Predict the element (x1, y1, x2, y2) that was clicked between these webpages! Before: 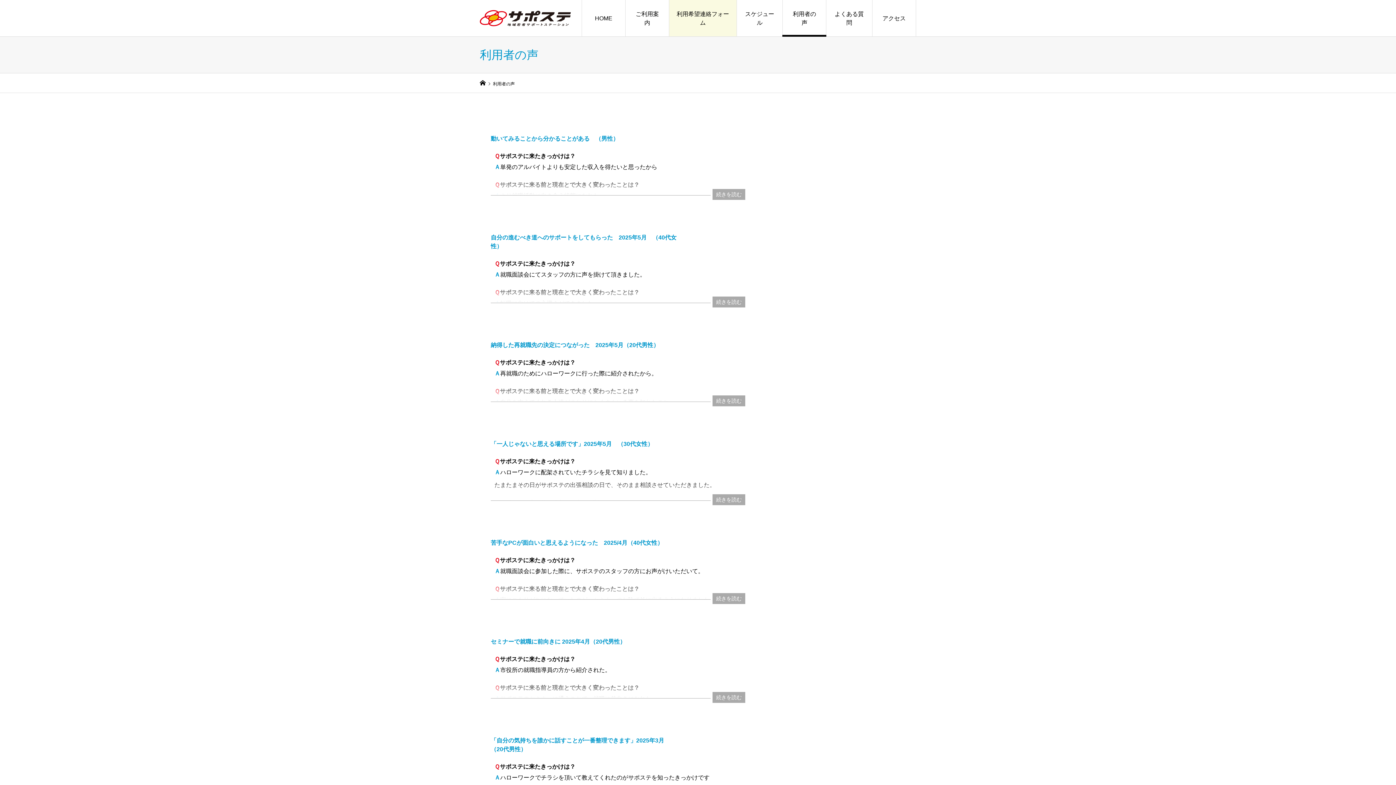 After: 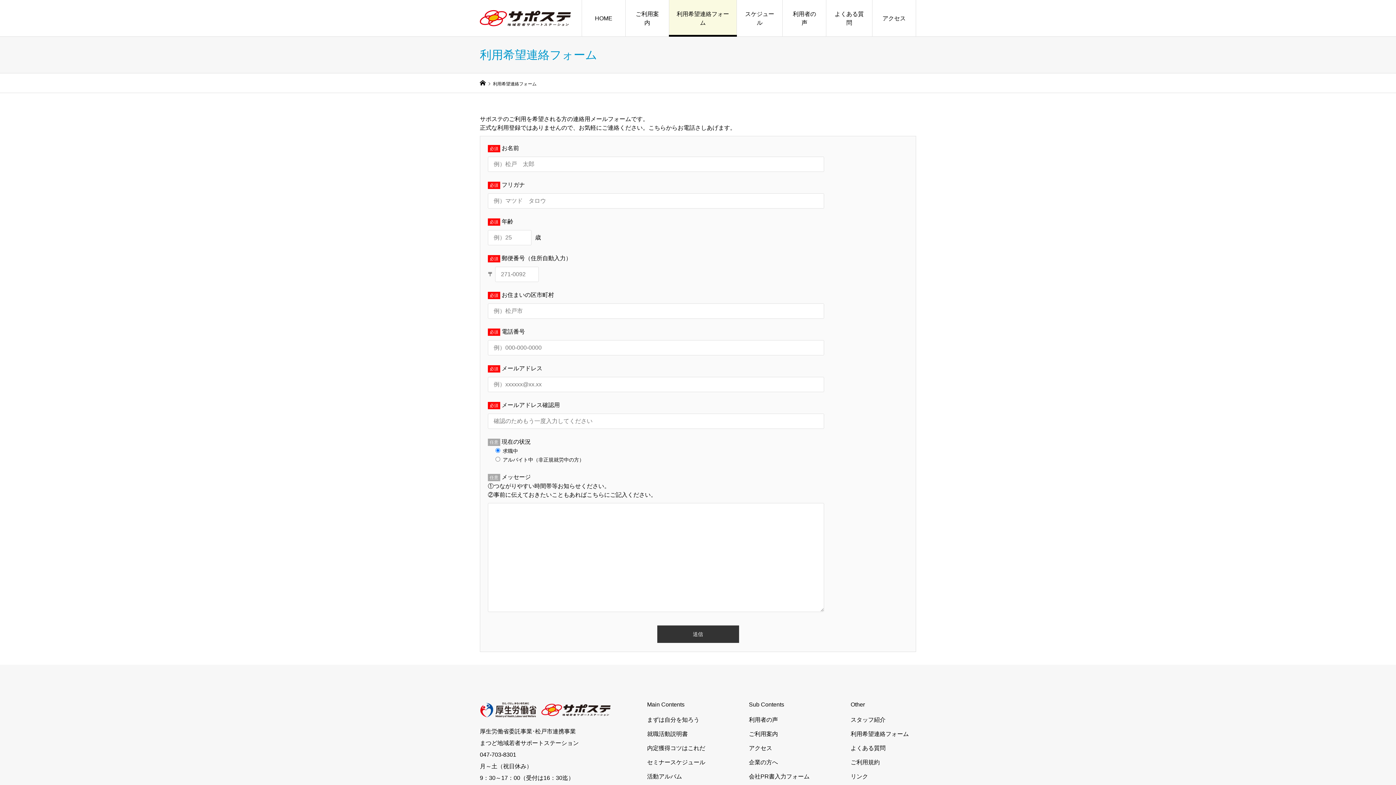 Action: bbox: (669, 0, 737, 36) label: 利用希望連絡フォーム